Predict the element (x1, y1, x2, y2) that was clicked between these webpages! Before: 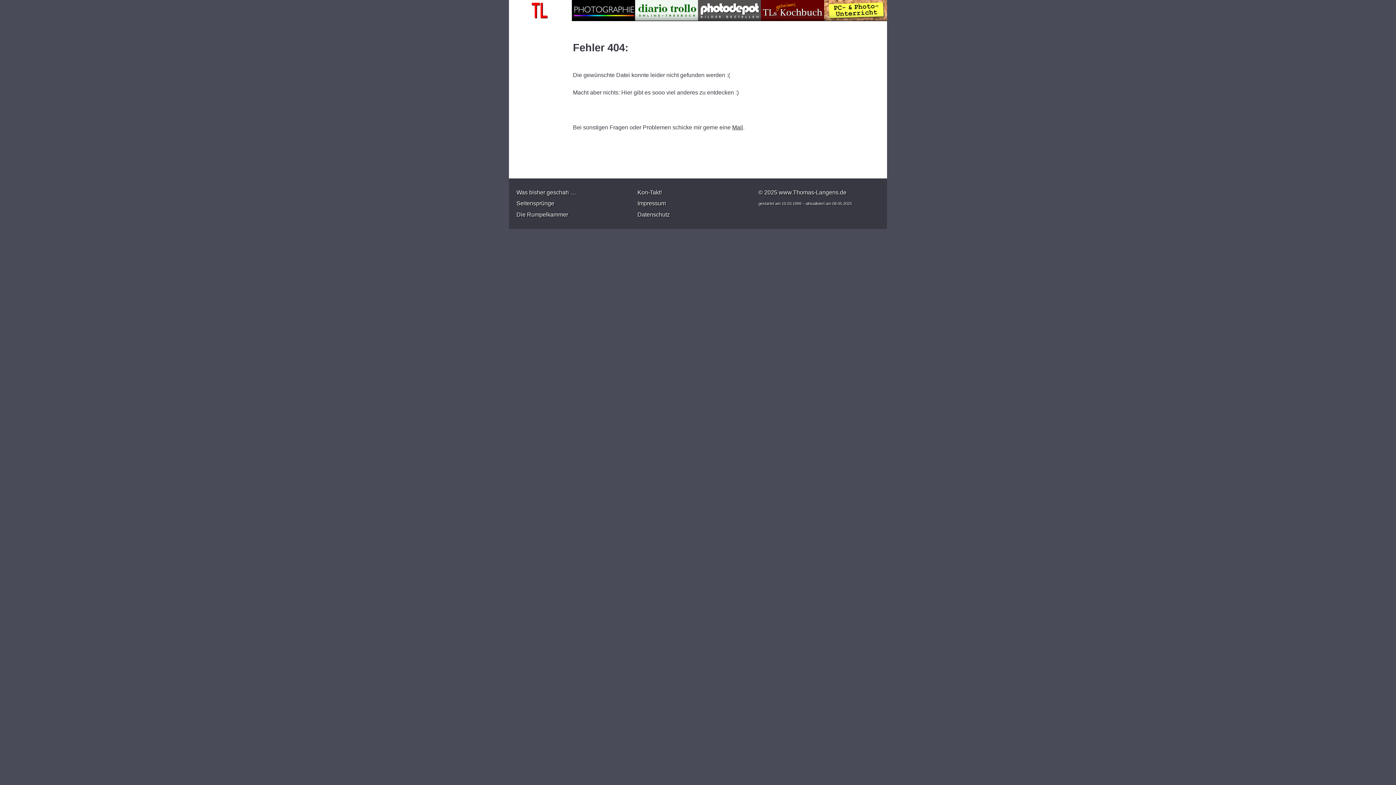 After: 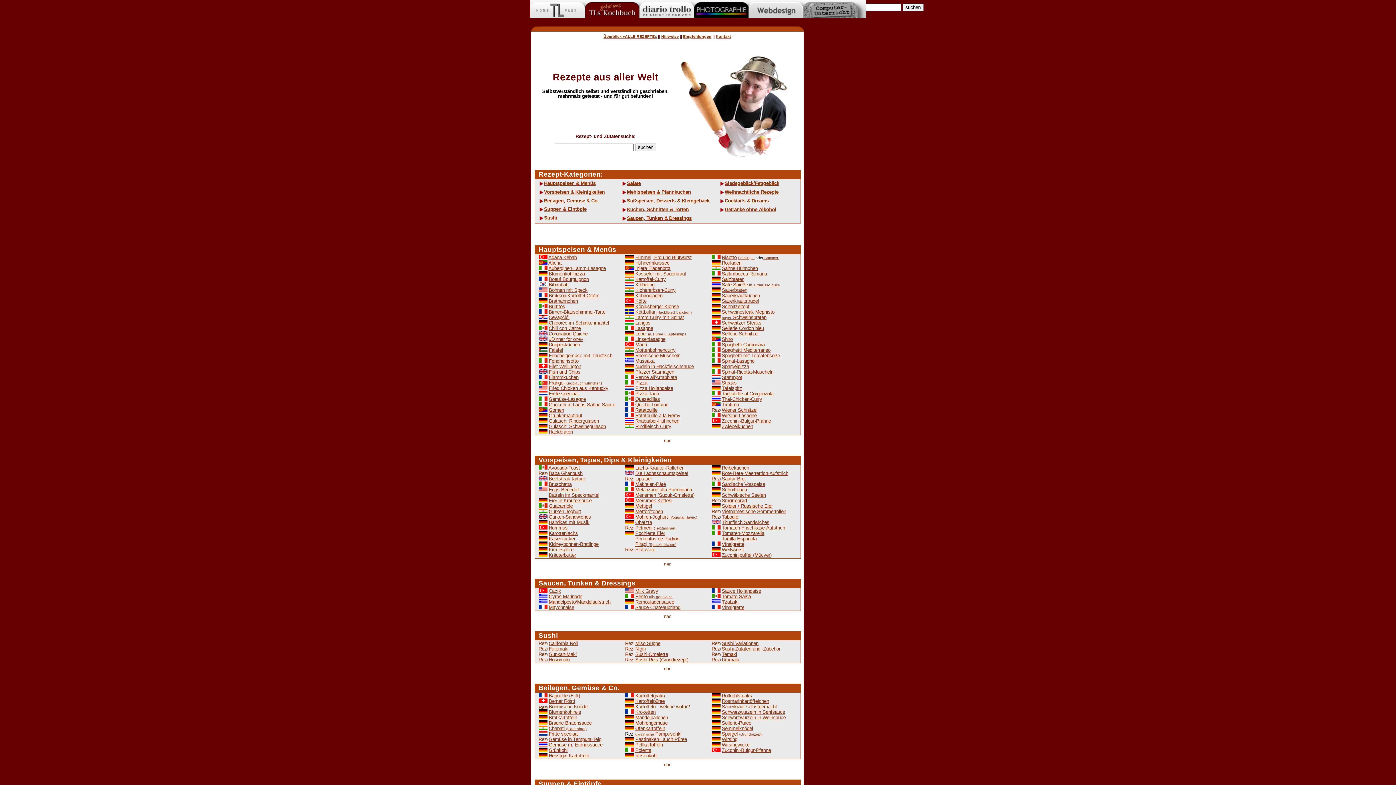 Action: bbox: (761, 0, 824, 23)